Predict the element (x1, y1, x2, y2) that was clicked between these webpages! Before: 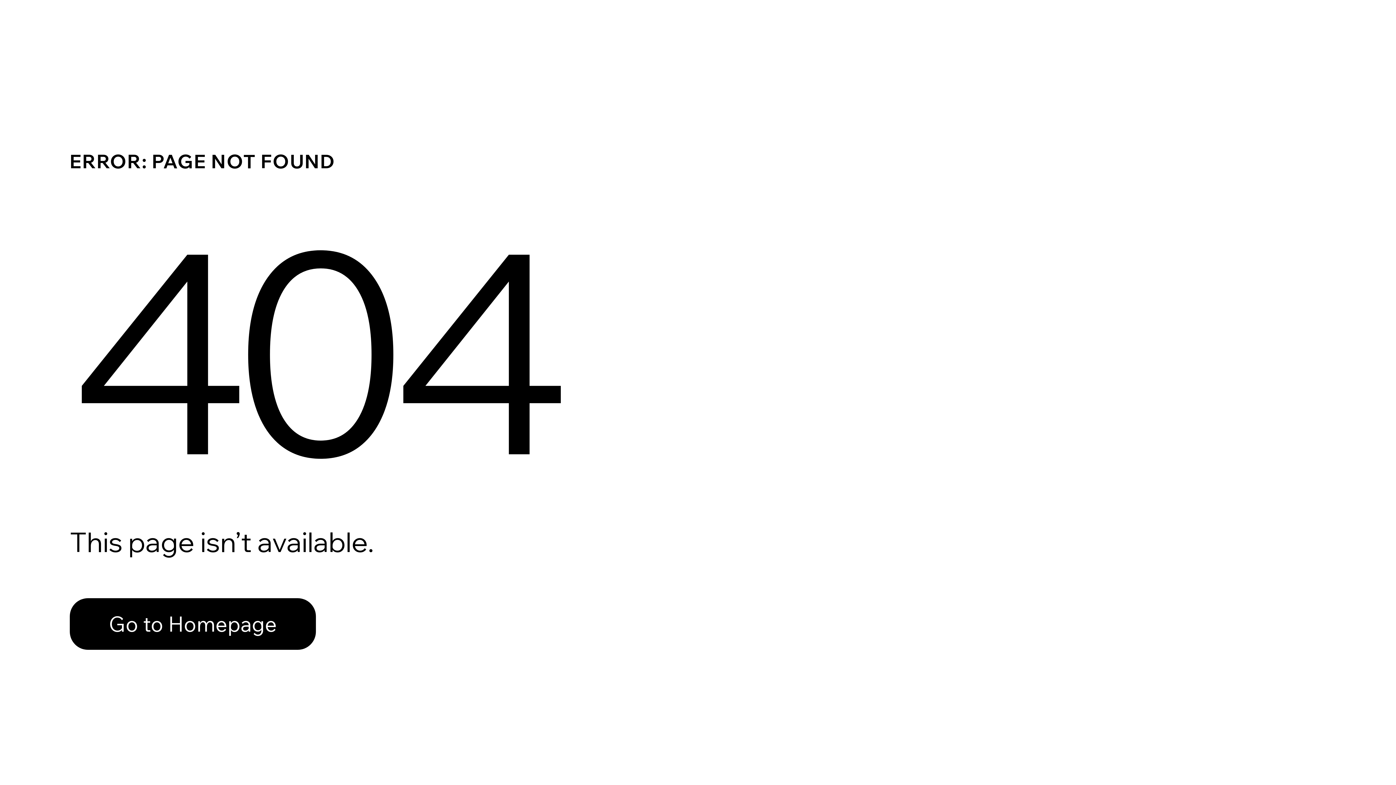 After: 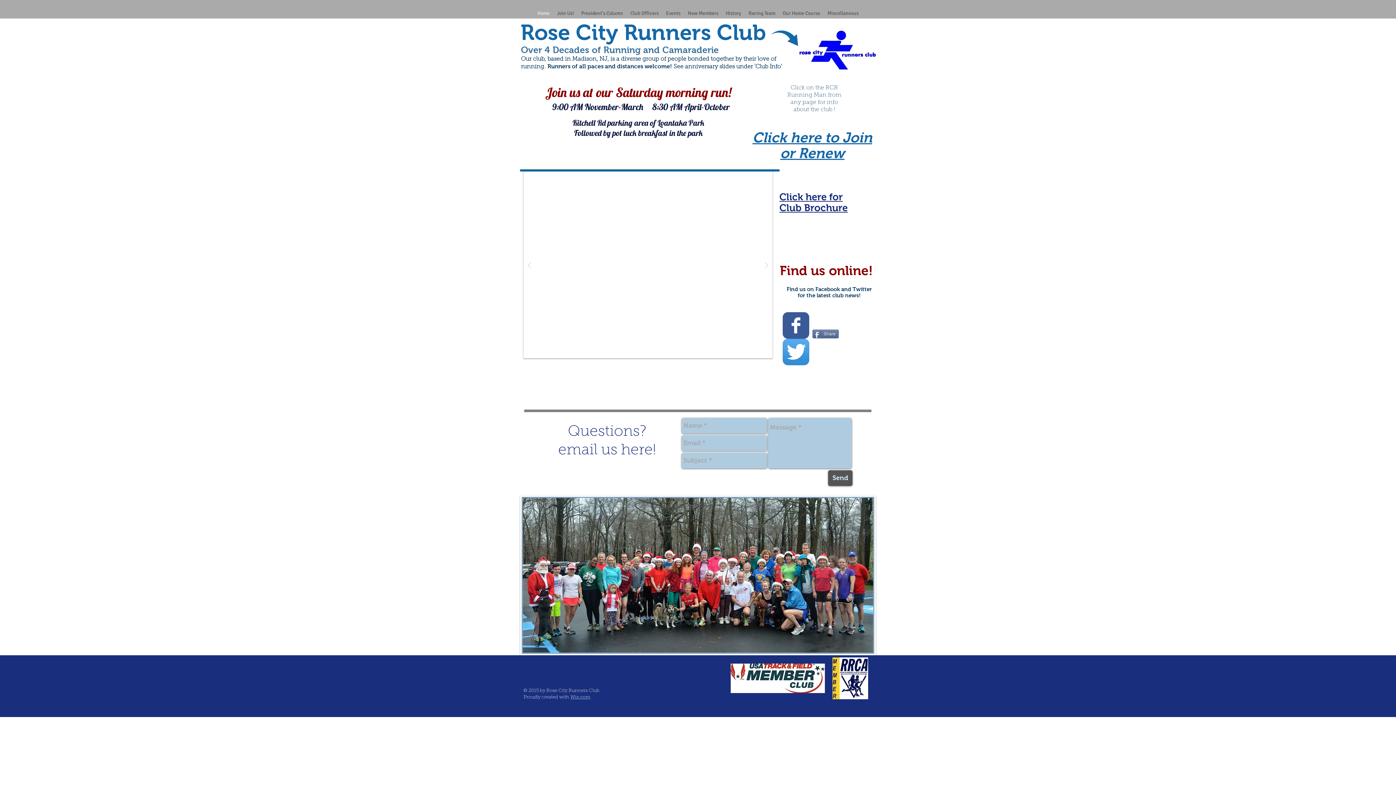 Action: bbox: (69, 598, 316, 650) label: Go to Homepage